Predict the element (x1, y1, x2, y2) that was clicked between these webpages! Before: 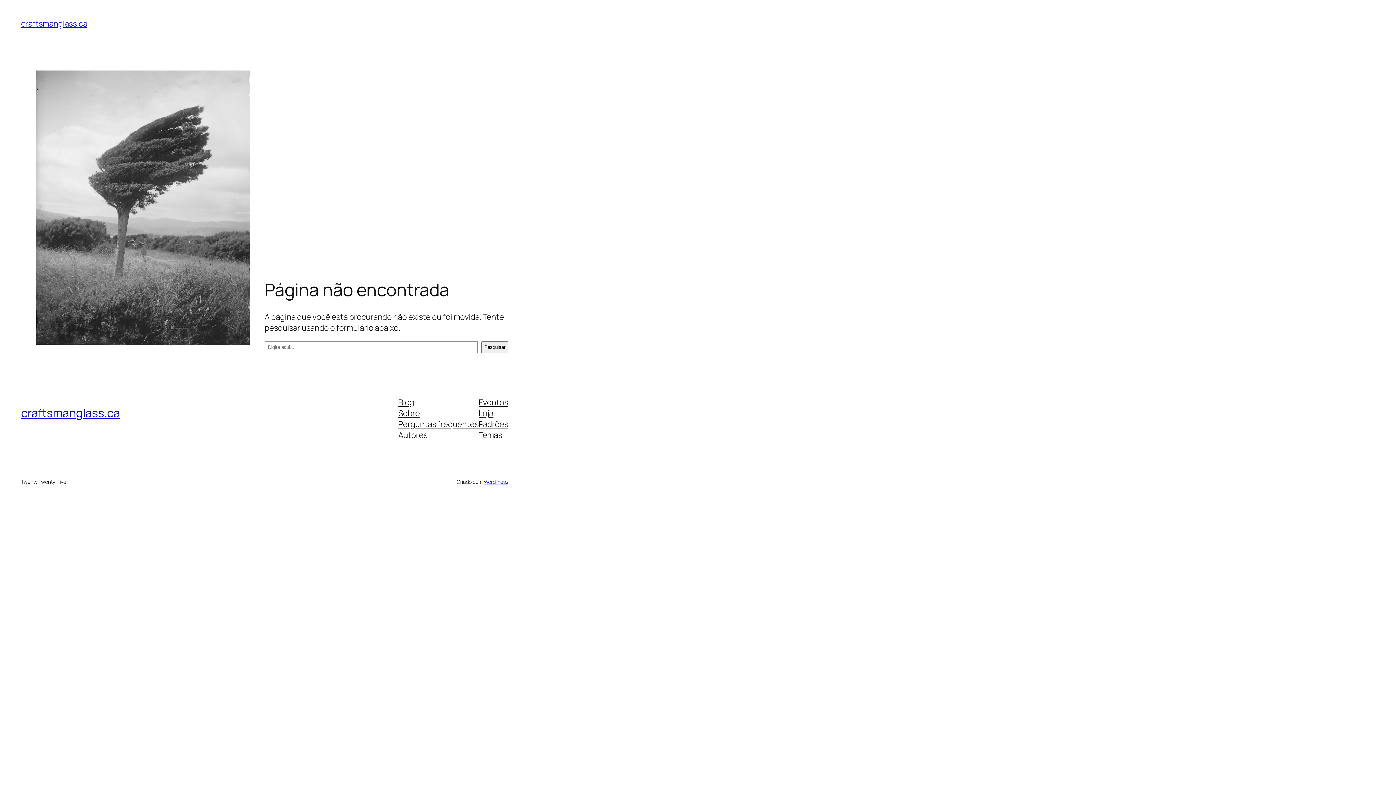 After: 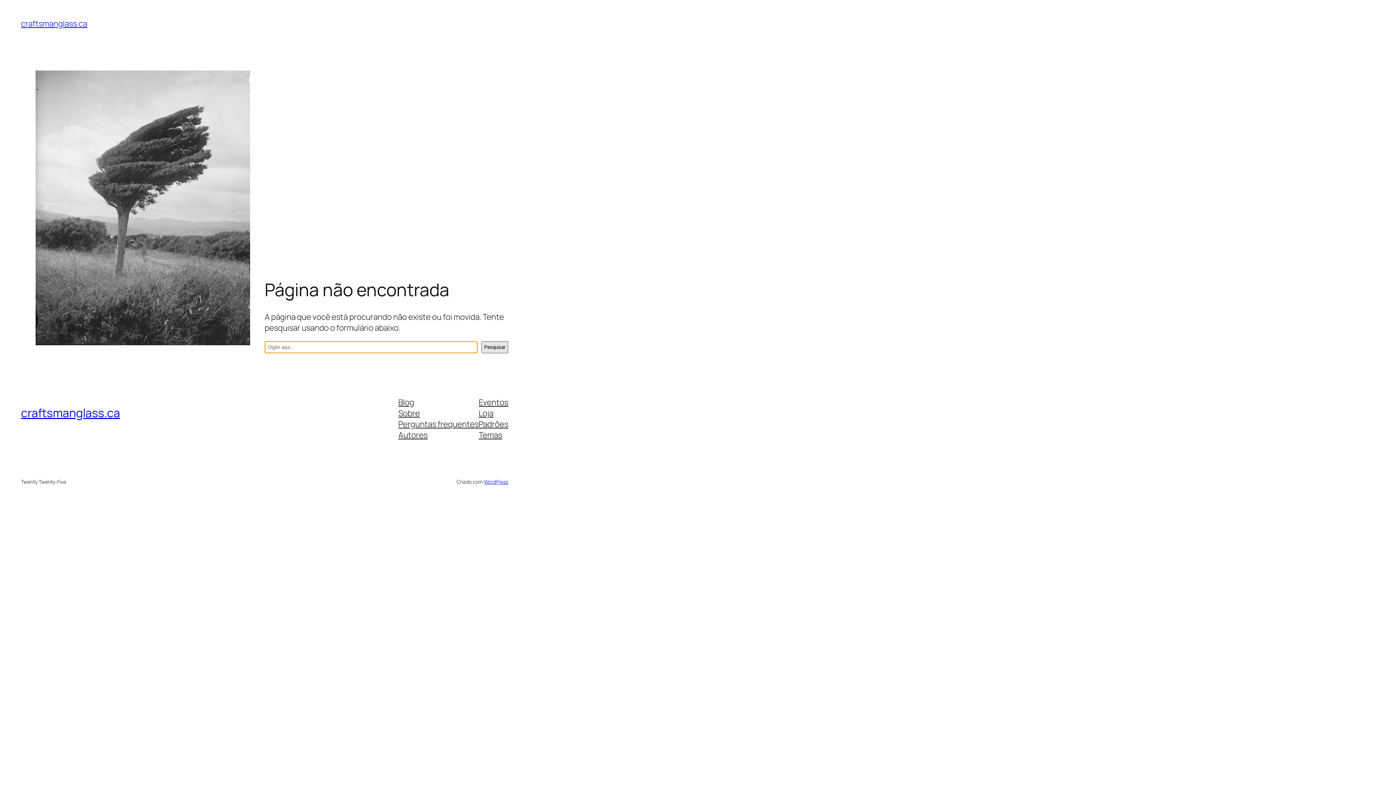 Action: label: Pesquisar bbox: (481, 341, 508, 353)